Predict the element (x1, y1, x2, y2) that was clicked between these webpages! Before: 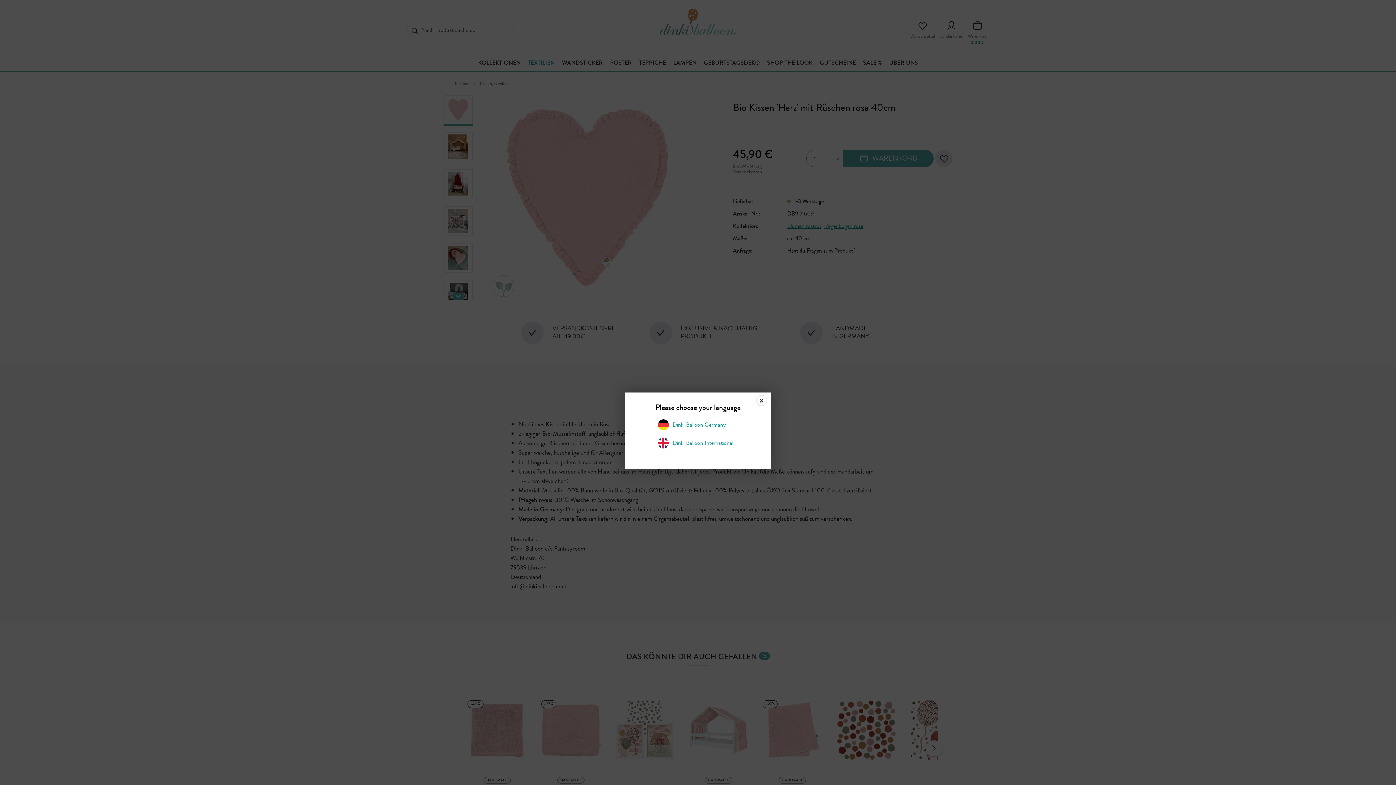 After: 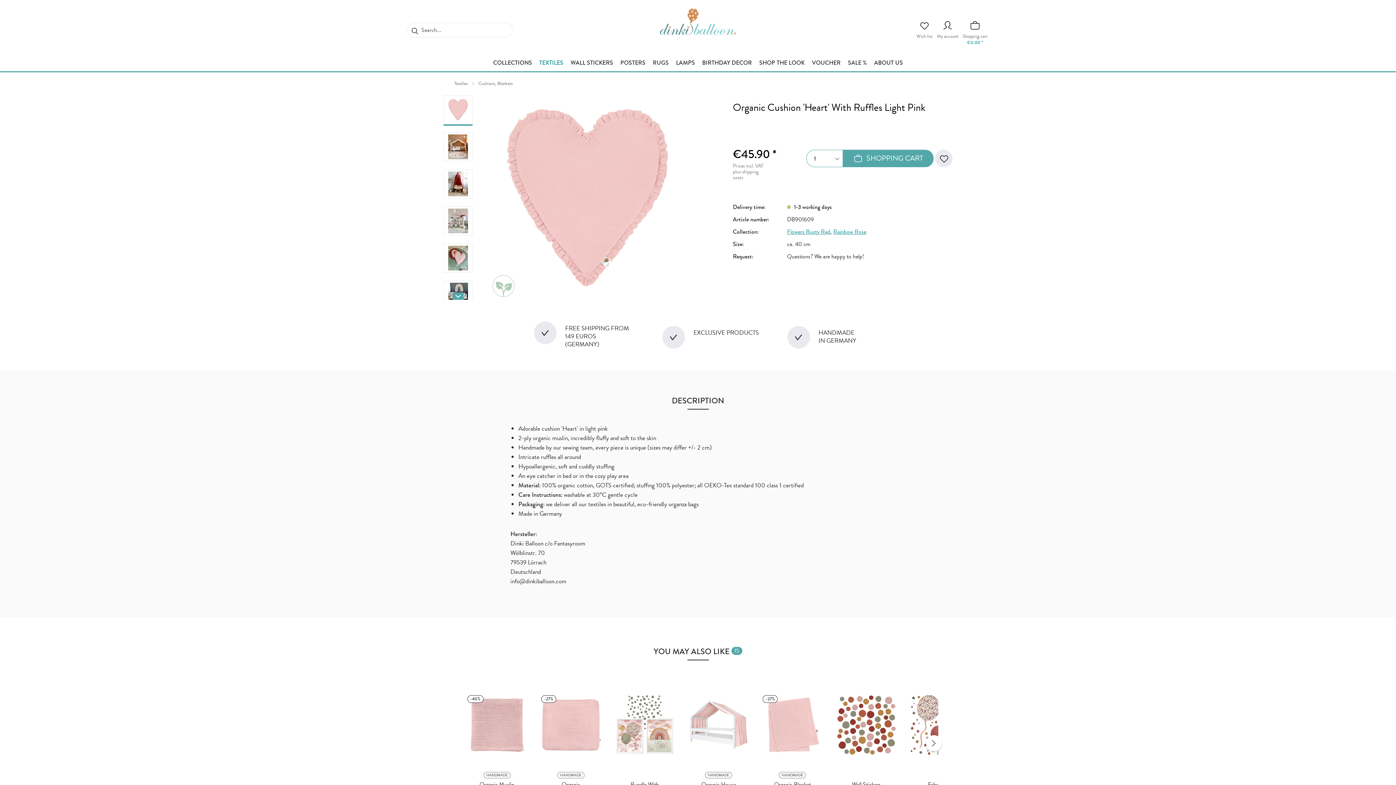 Action: label: Dinki Balloon International bbox: (658, 437, 738, 448)